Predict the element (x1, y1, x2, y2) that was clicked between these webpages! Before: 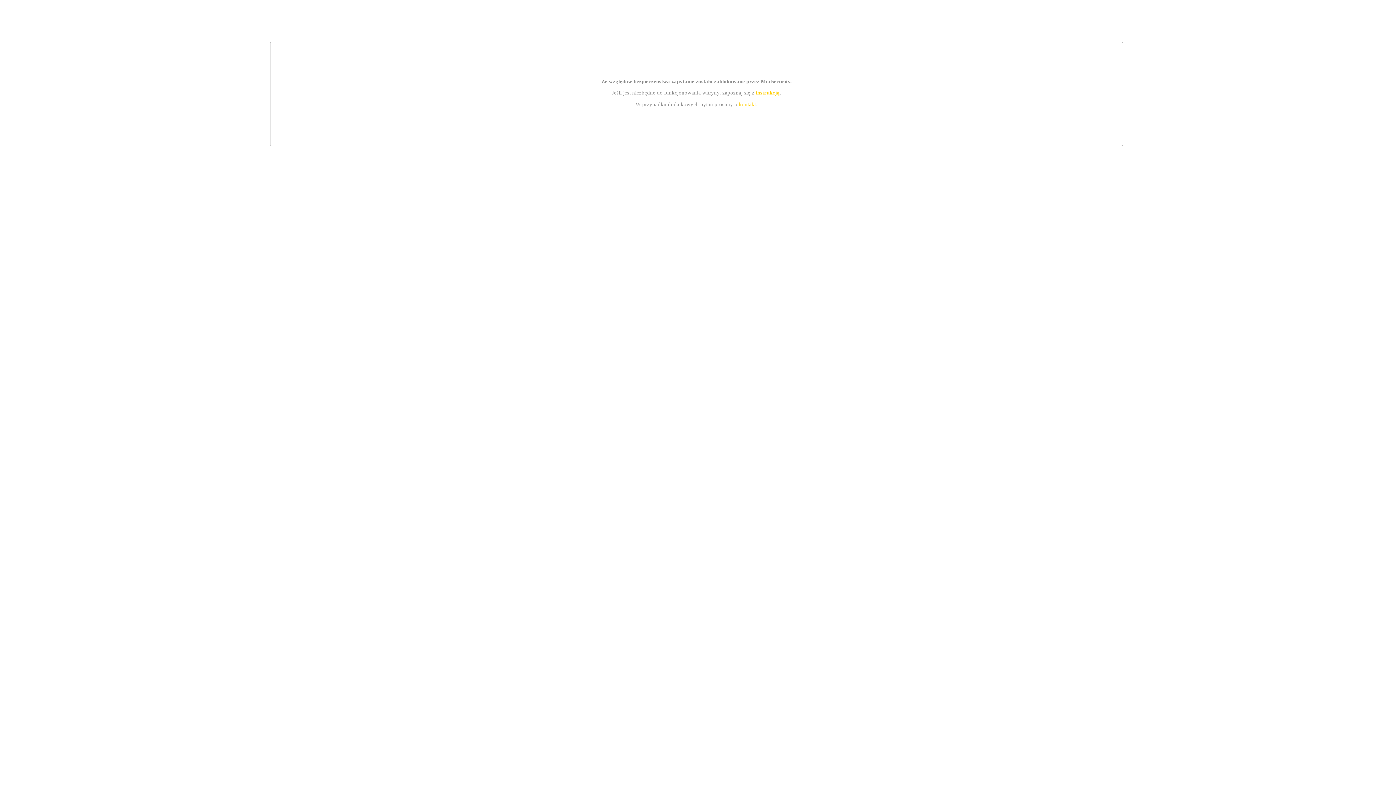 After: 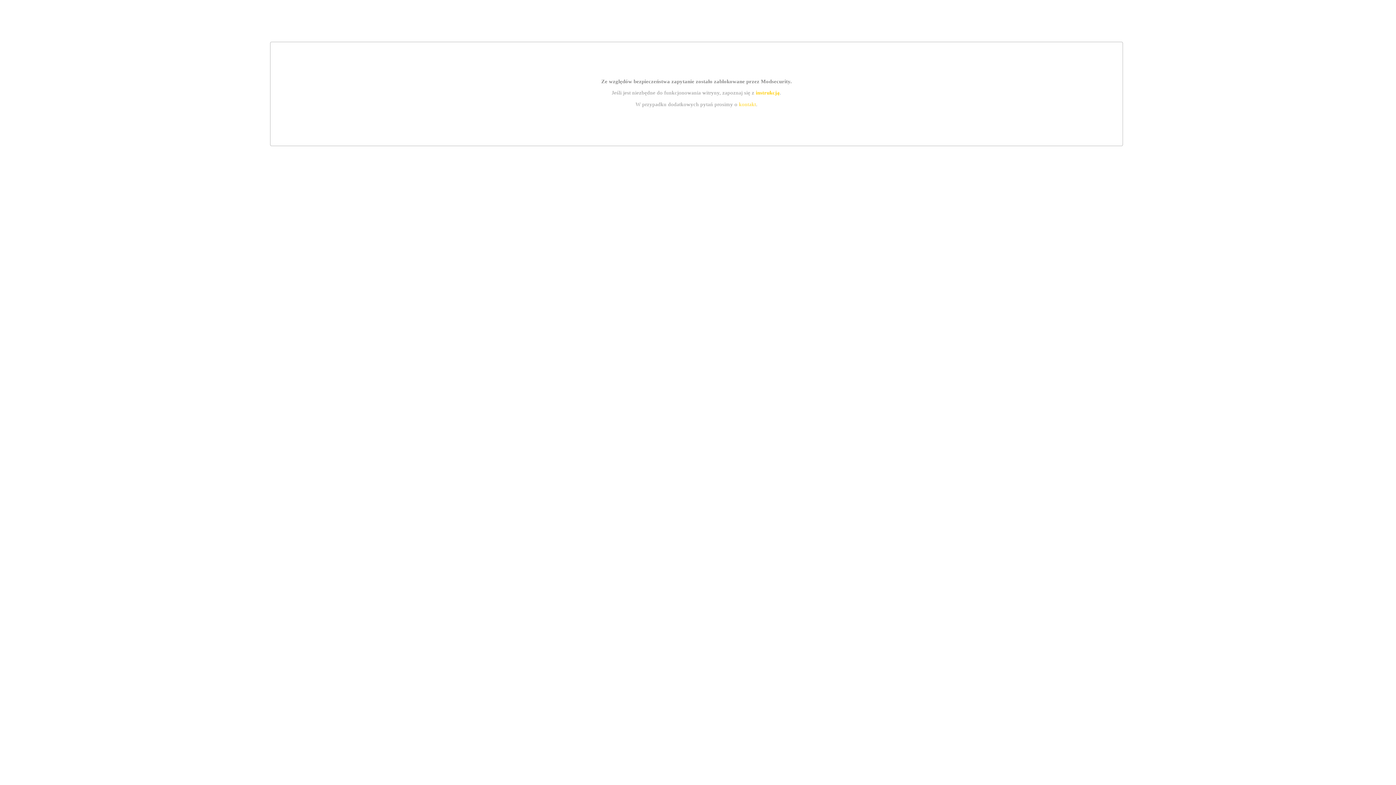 Action: label: instrukcją bbox: (755, 89, 779, 95)